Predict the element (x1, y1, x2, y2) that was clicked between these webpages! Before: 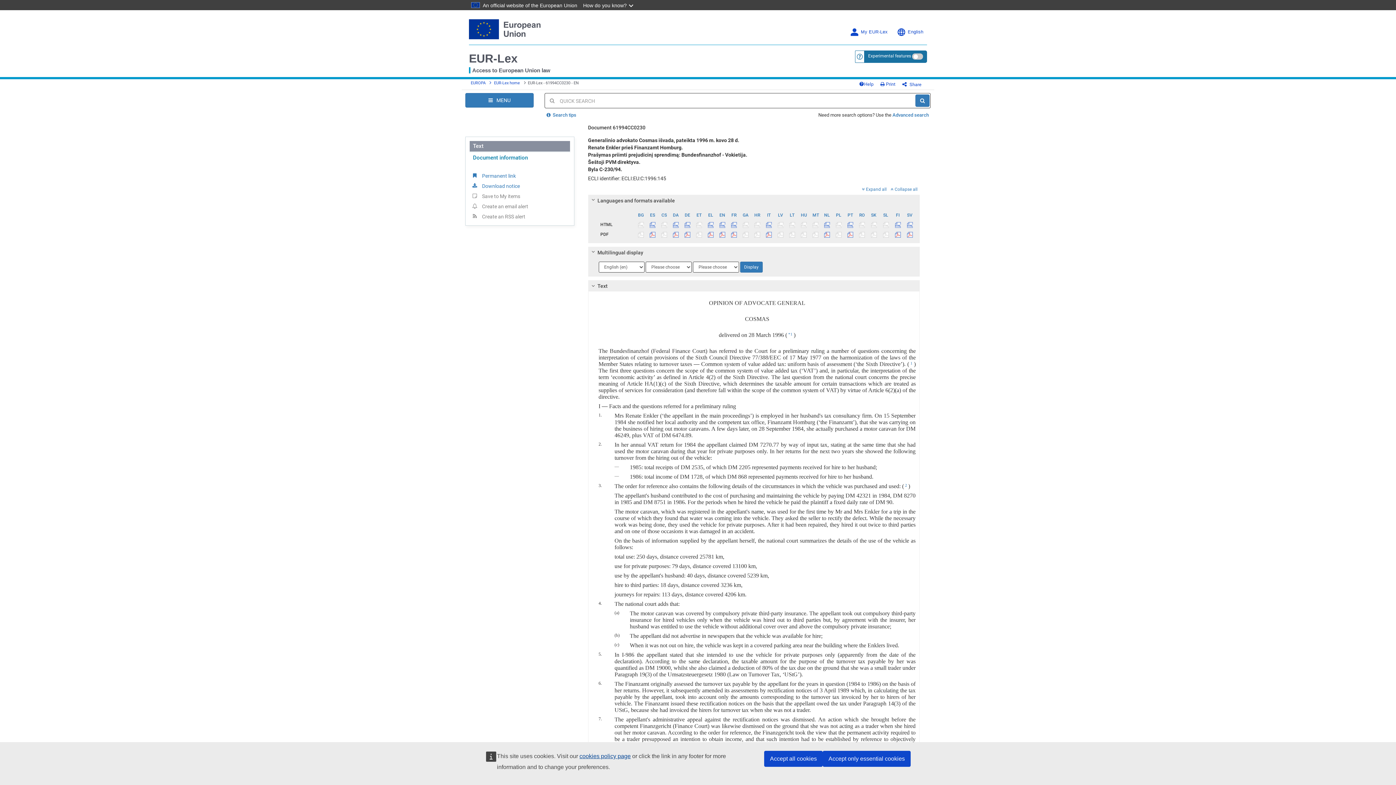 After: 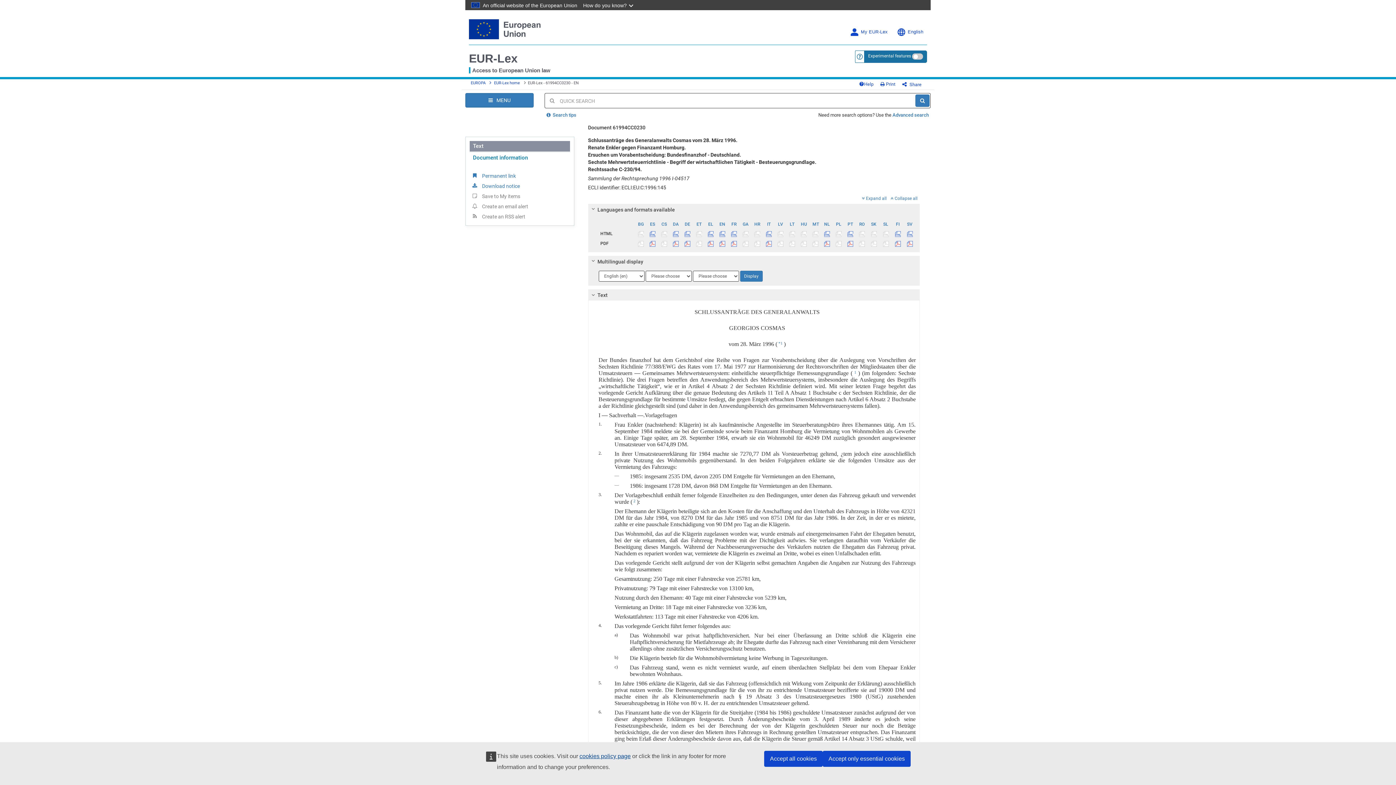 Action: label: DE bbox: (682, 210, 693, 219)